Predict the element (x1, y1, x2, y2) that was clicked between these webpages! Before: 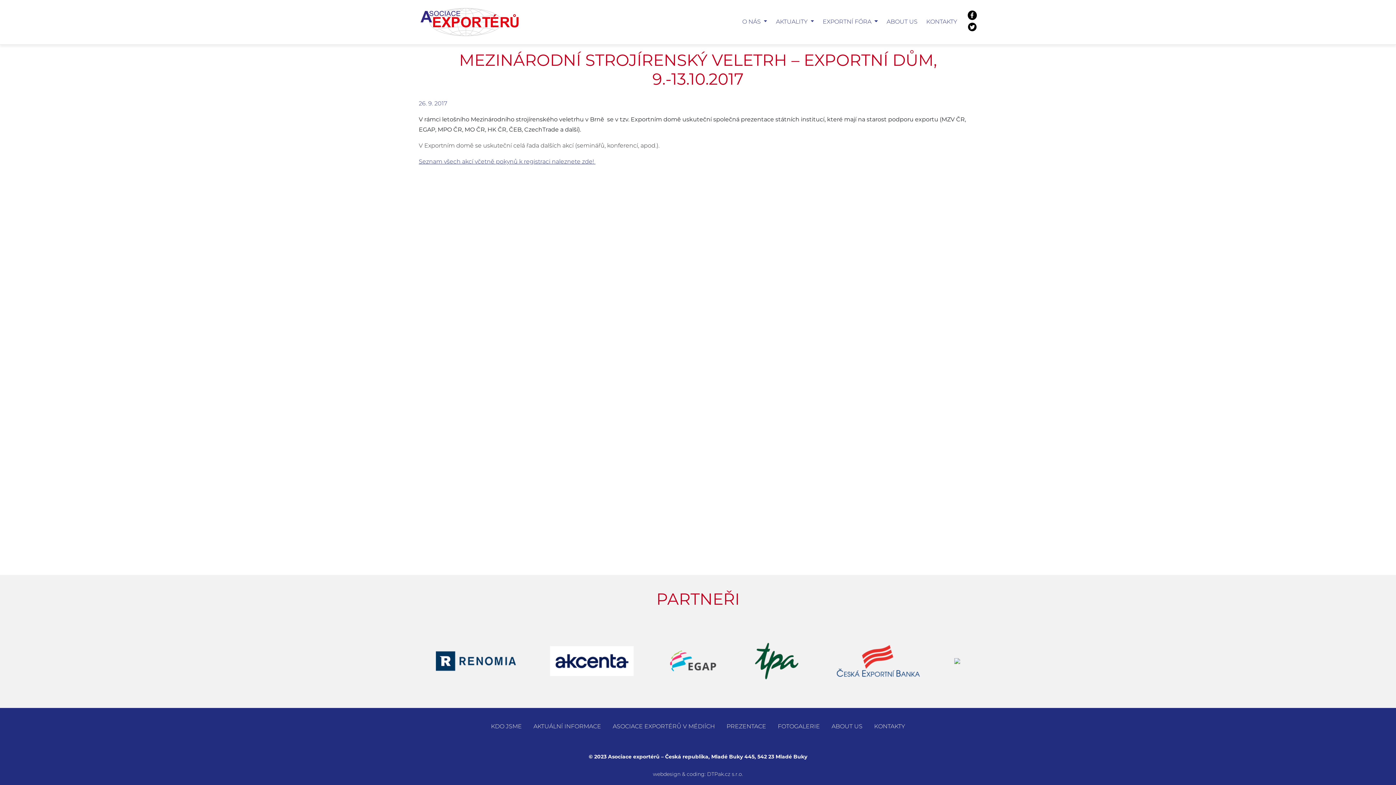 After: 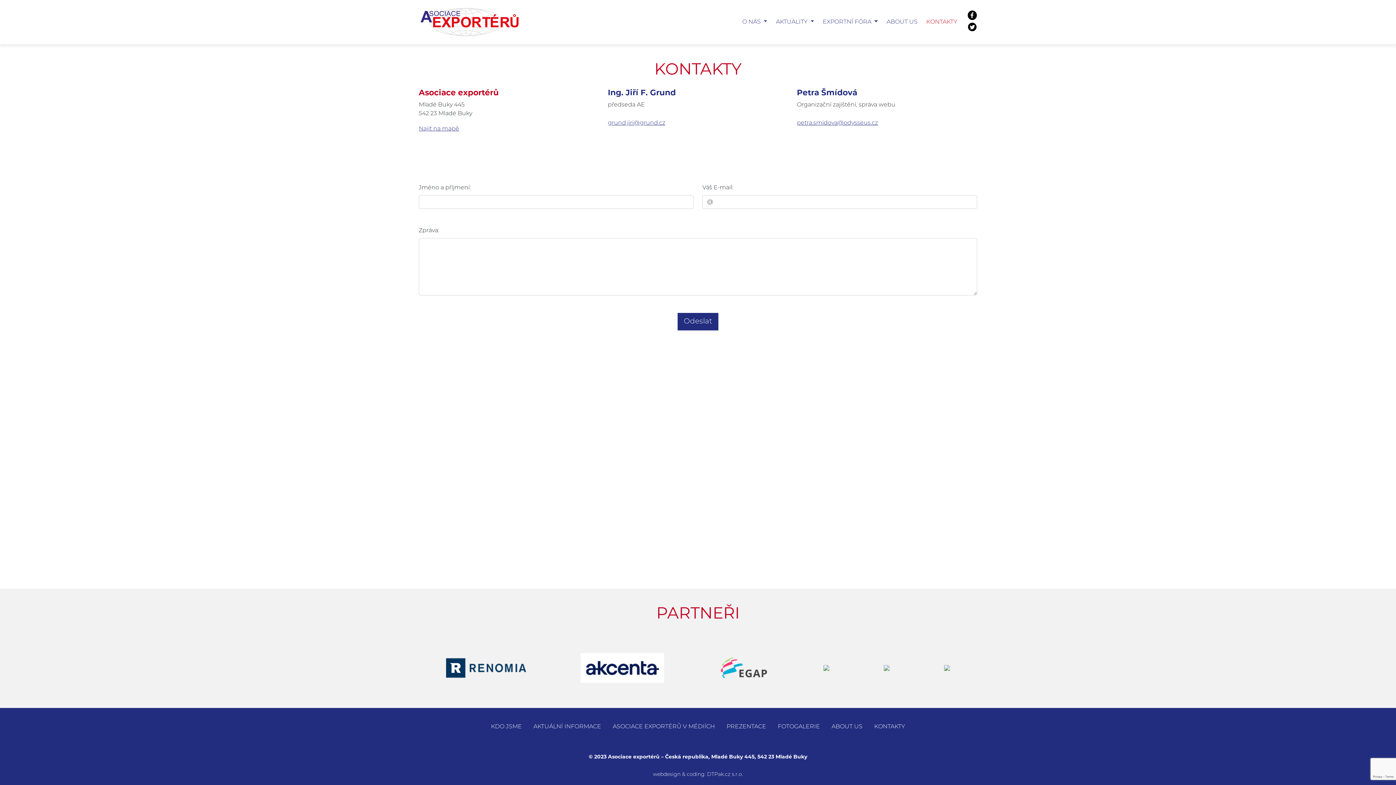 Action: label: KONTAKTY bbox: (868, 720, 911, 734)